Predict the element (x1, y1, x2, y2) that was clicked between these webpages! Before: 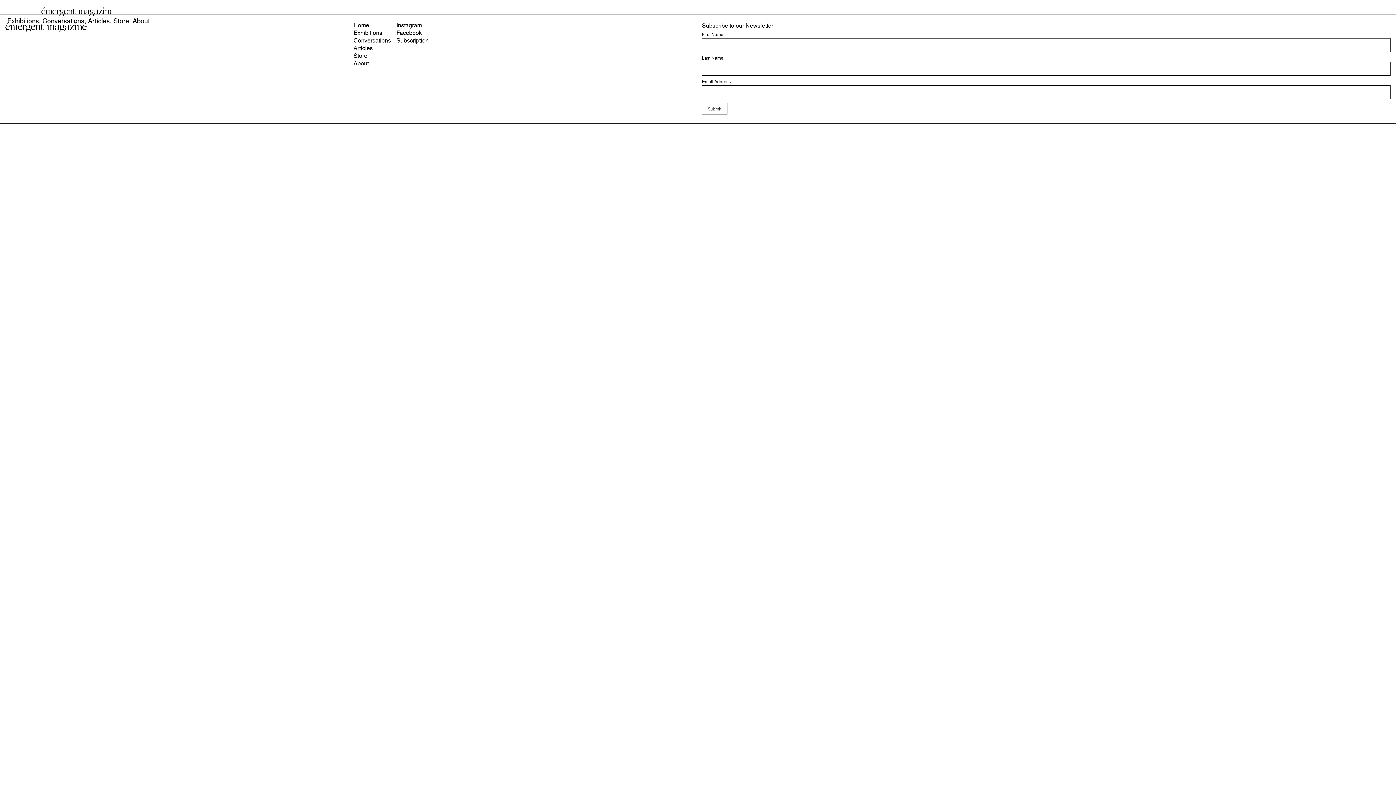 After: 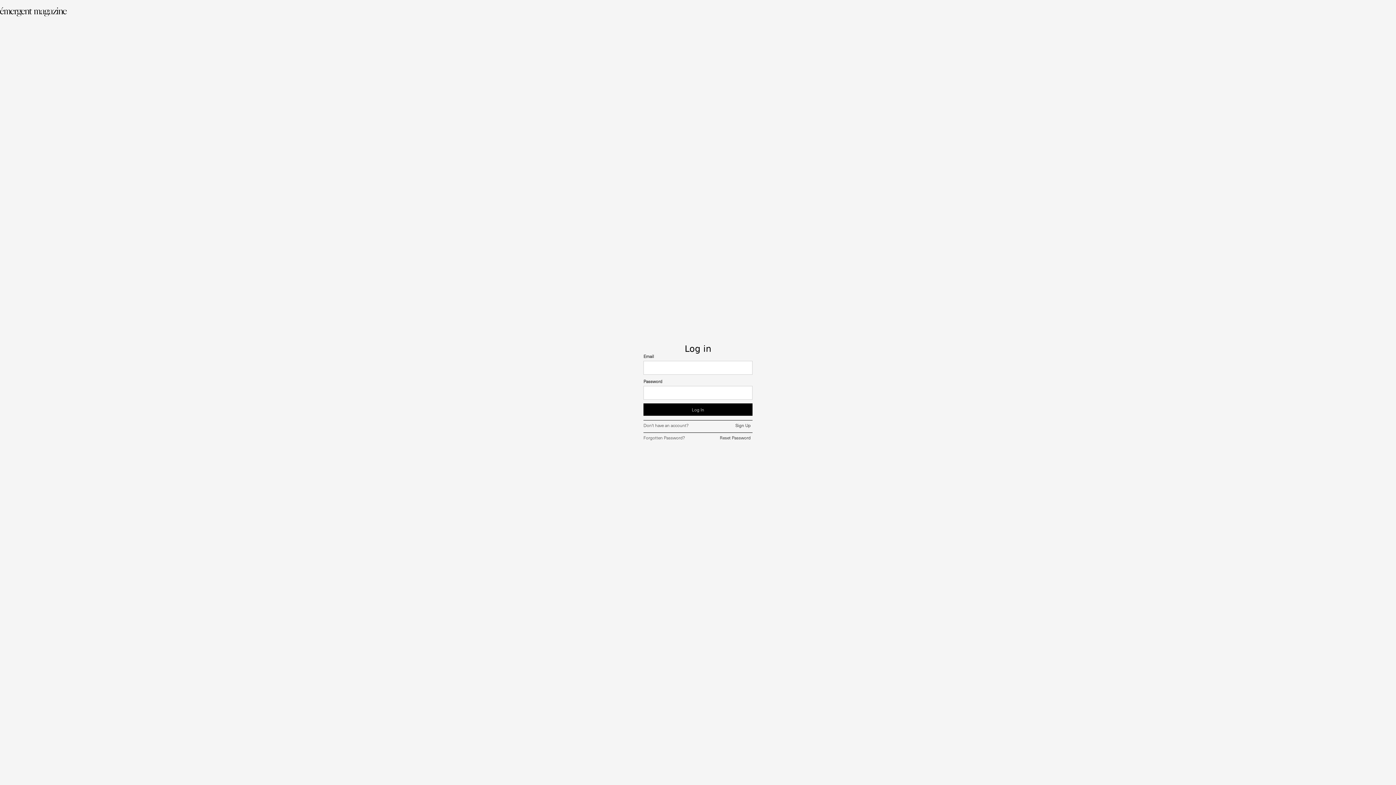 Action: bbox: (396, 37, 430, 45) label: Subscription